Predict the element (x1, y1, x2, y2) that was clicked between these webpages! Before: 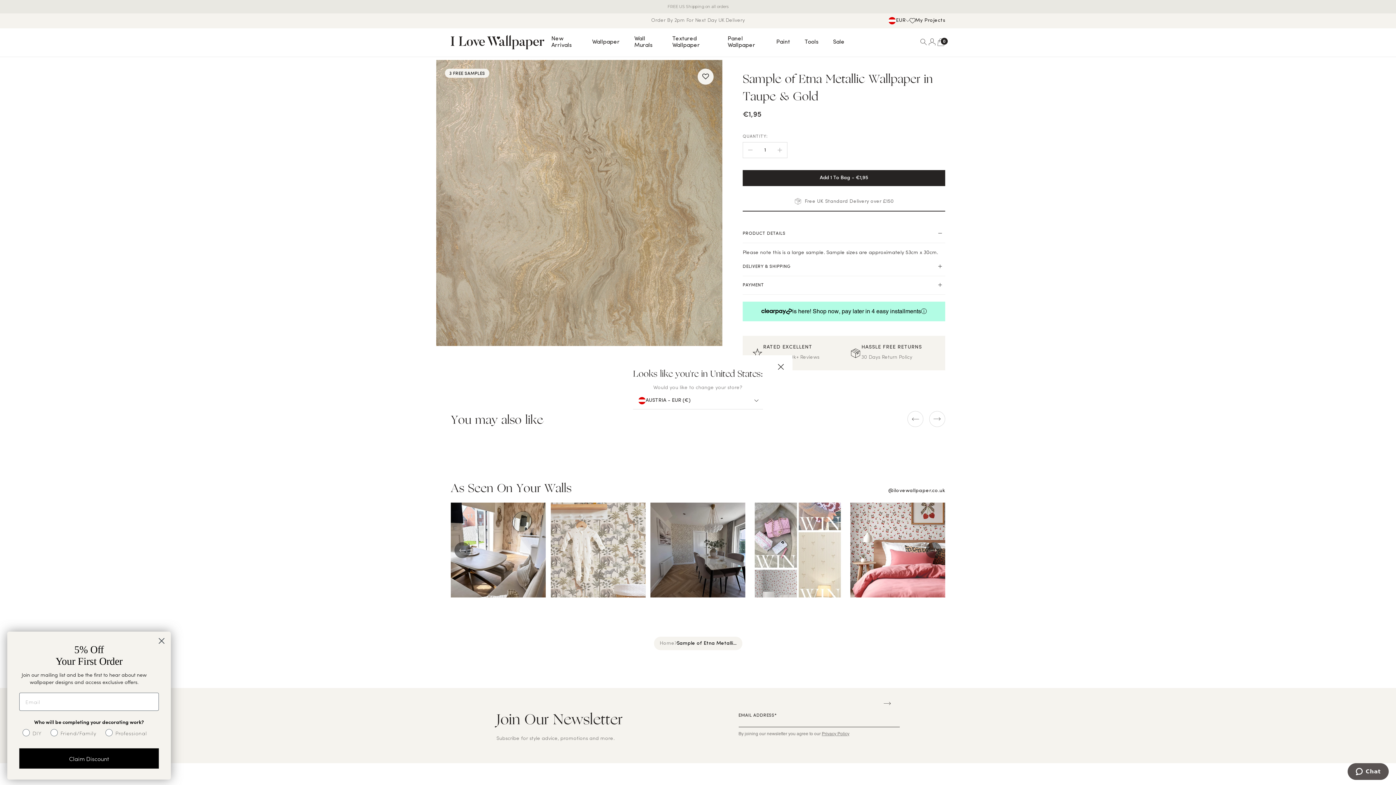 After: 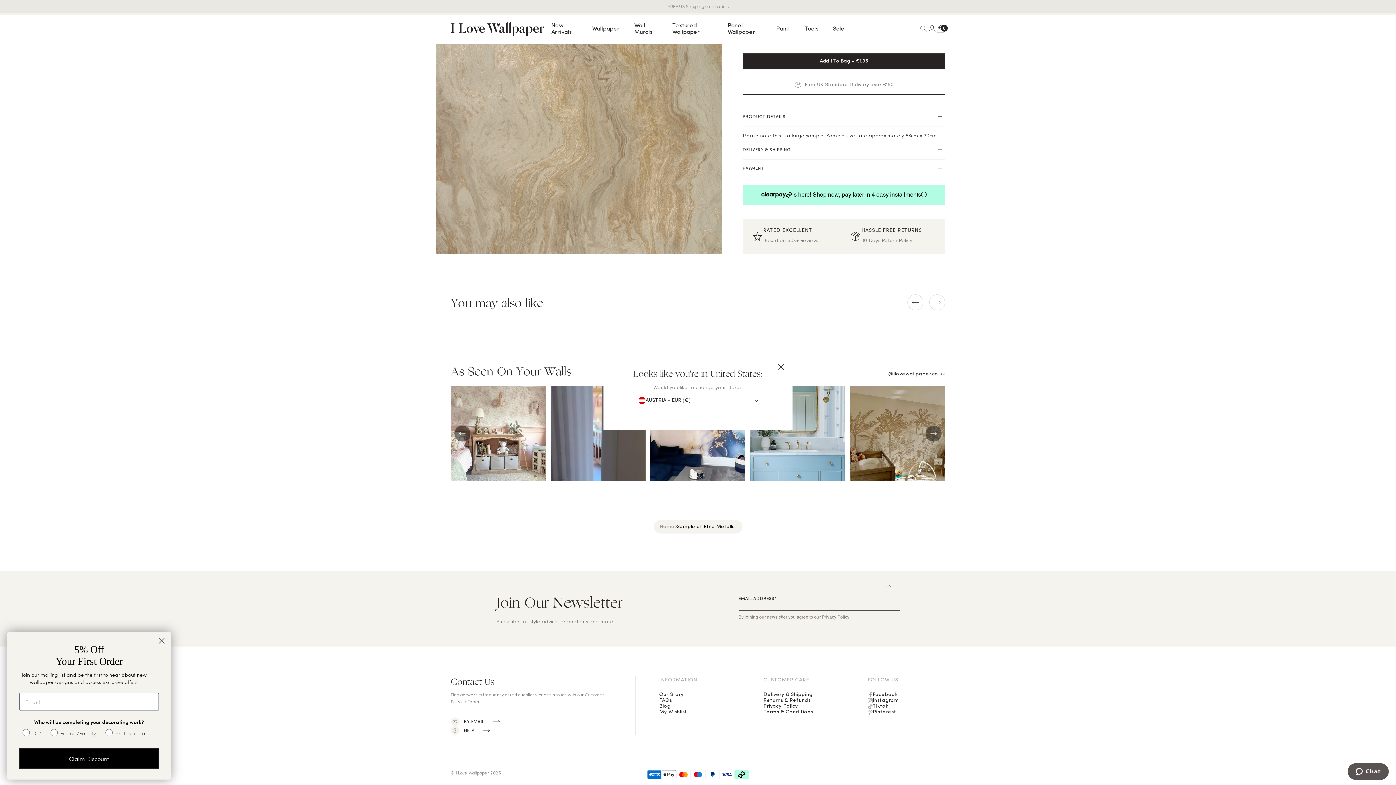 Action: label: FOLLOW US bbox: (867, 781, 898, 787)